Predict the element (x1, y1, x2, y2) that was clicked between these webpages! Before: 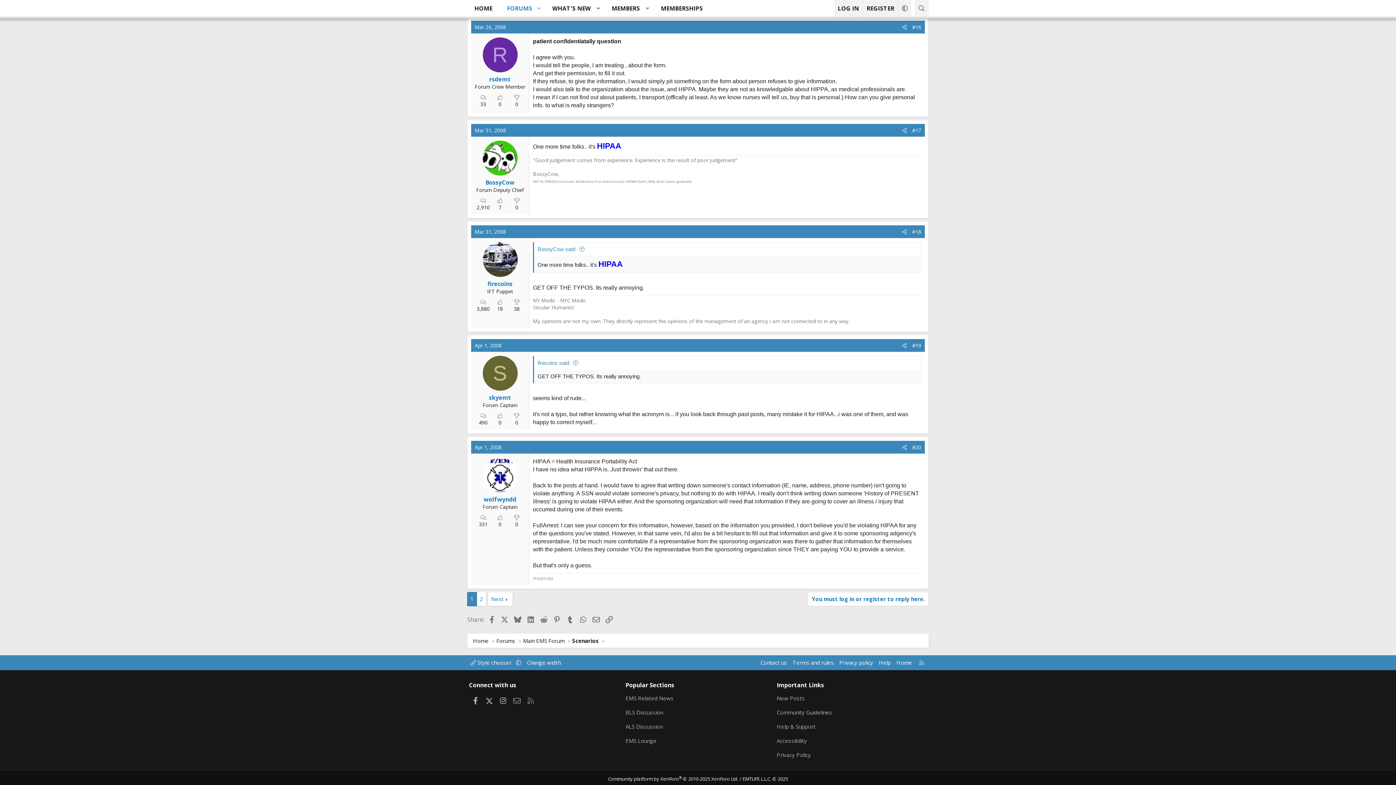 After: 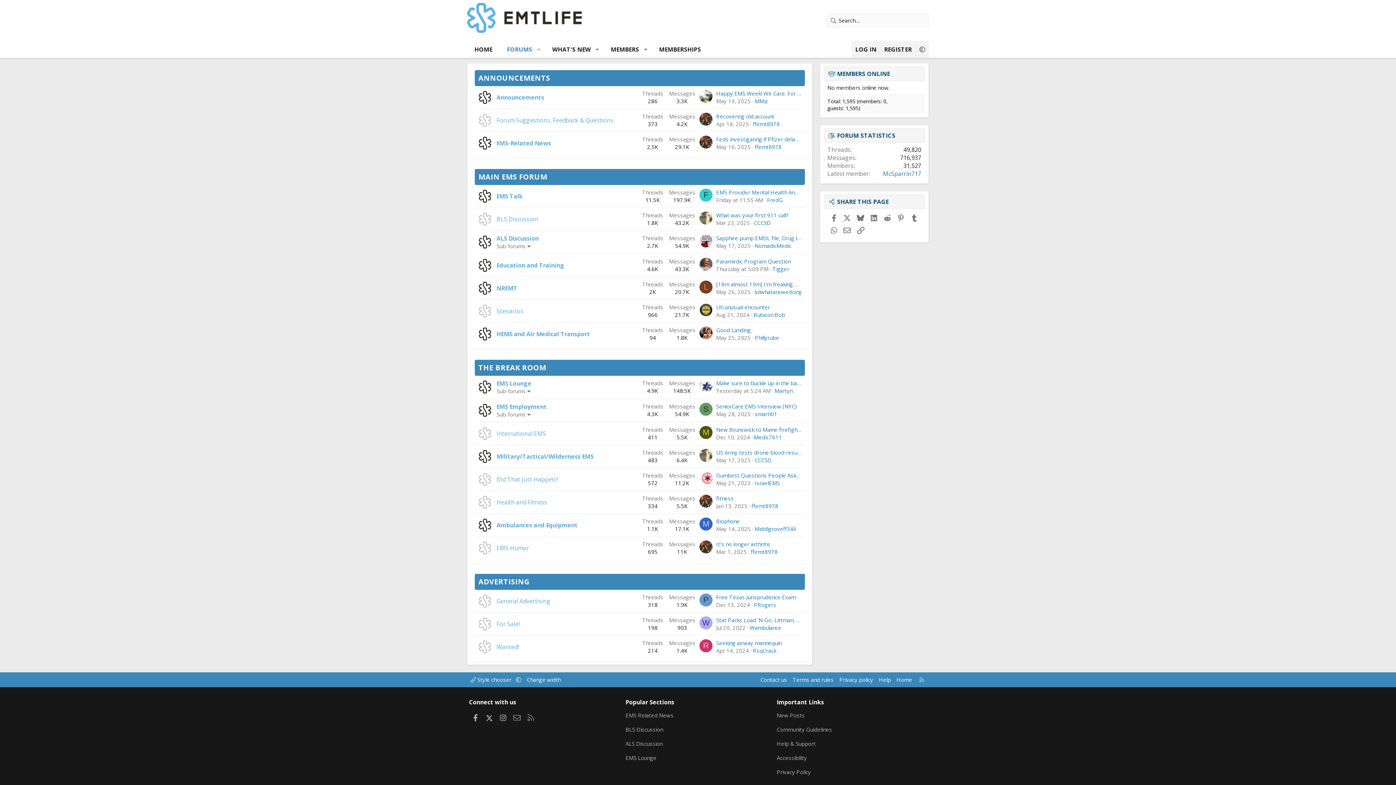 Action: bbox: (467, 0, 499, 16) label: HOME